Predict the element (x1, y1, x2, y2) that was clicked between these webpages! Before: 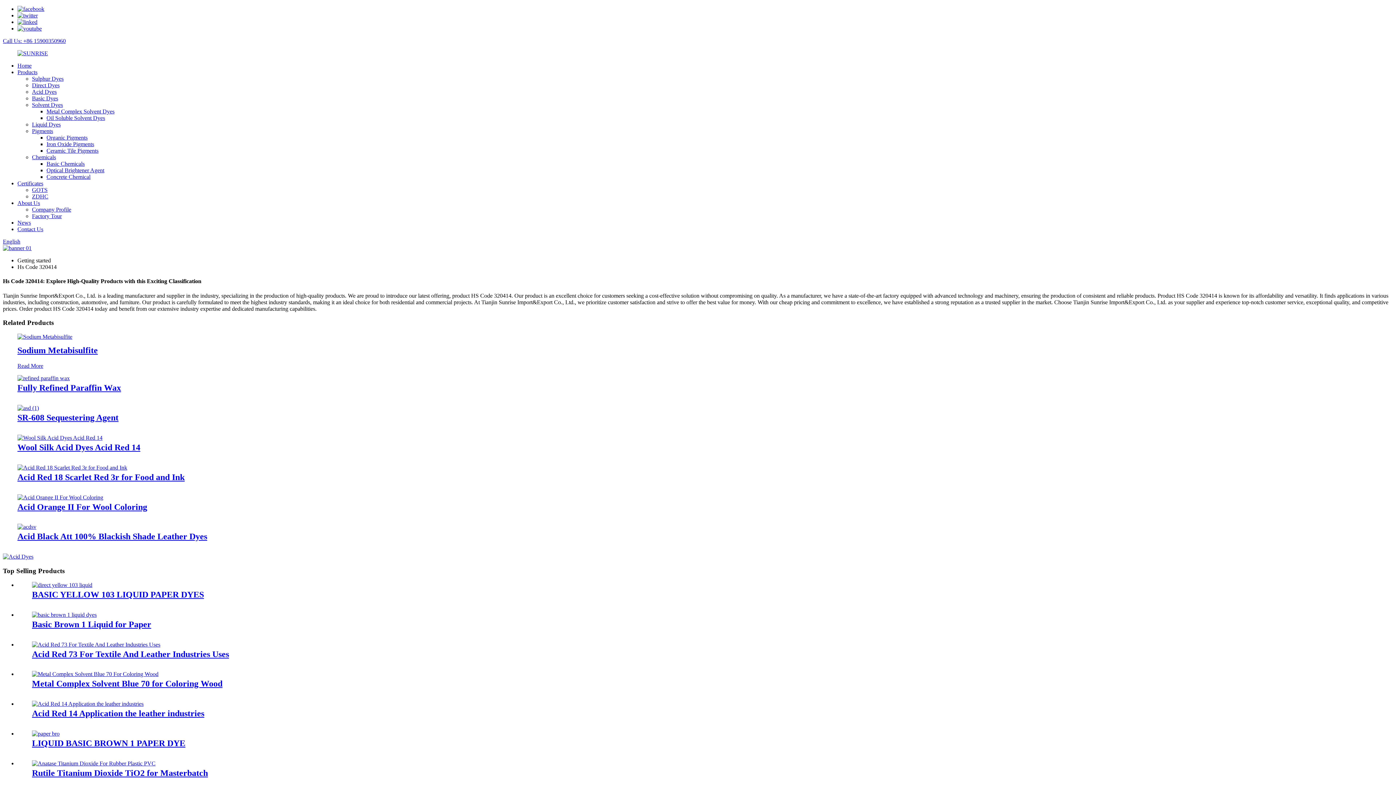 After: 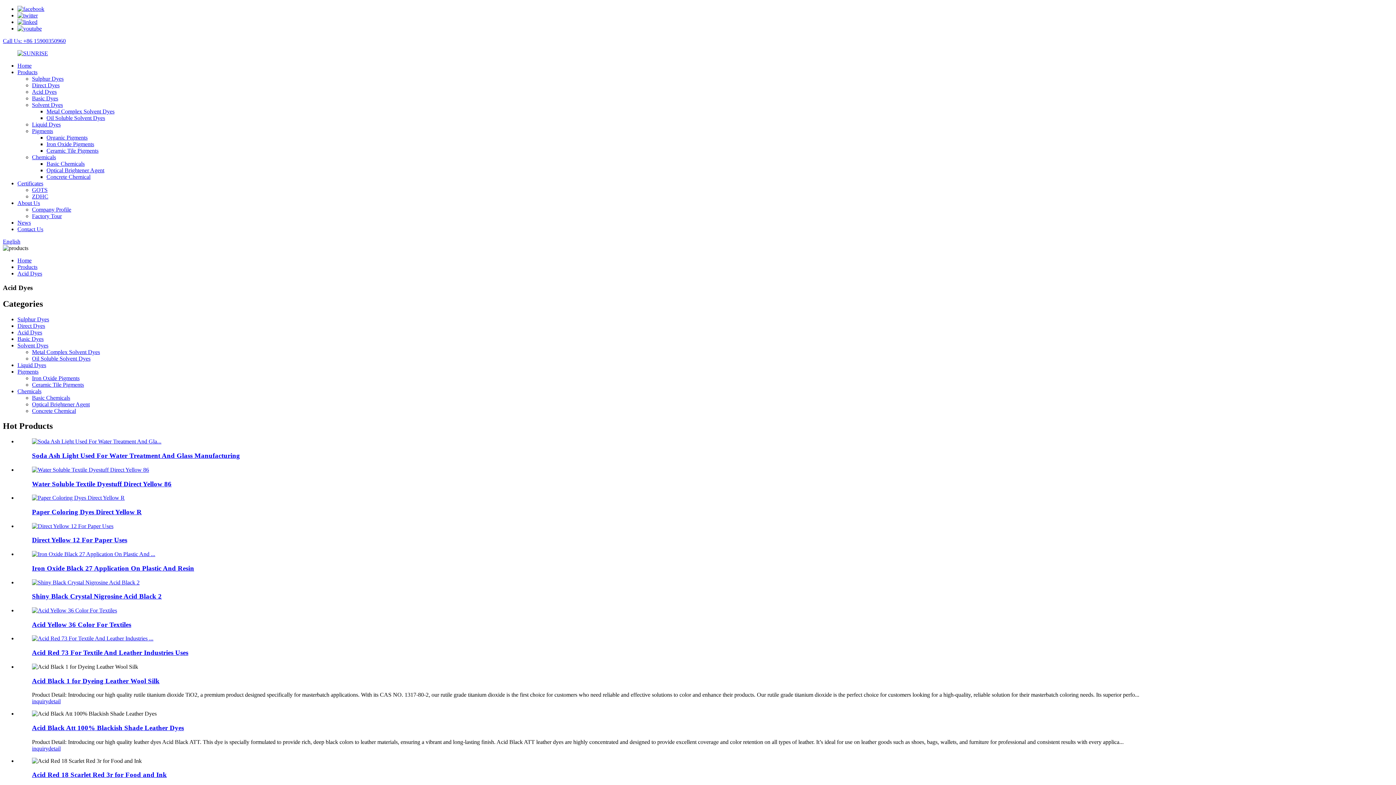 Action: bbox: (32, 88, 56, 94) label: Acid Dyes